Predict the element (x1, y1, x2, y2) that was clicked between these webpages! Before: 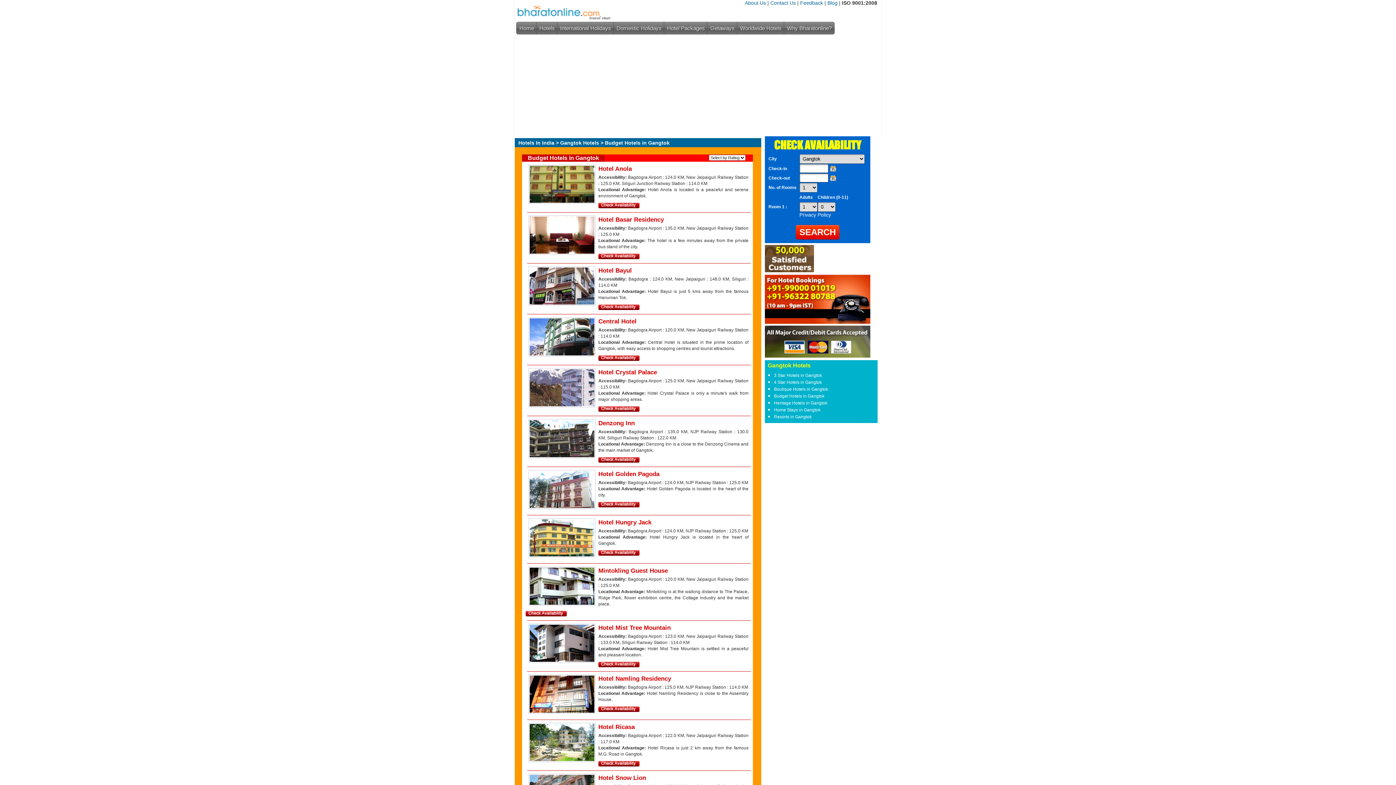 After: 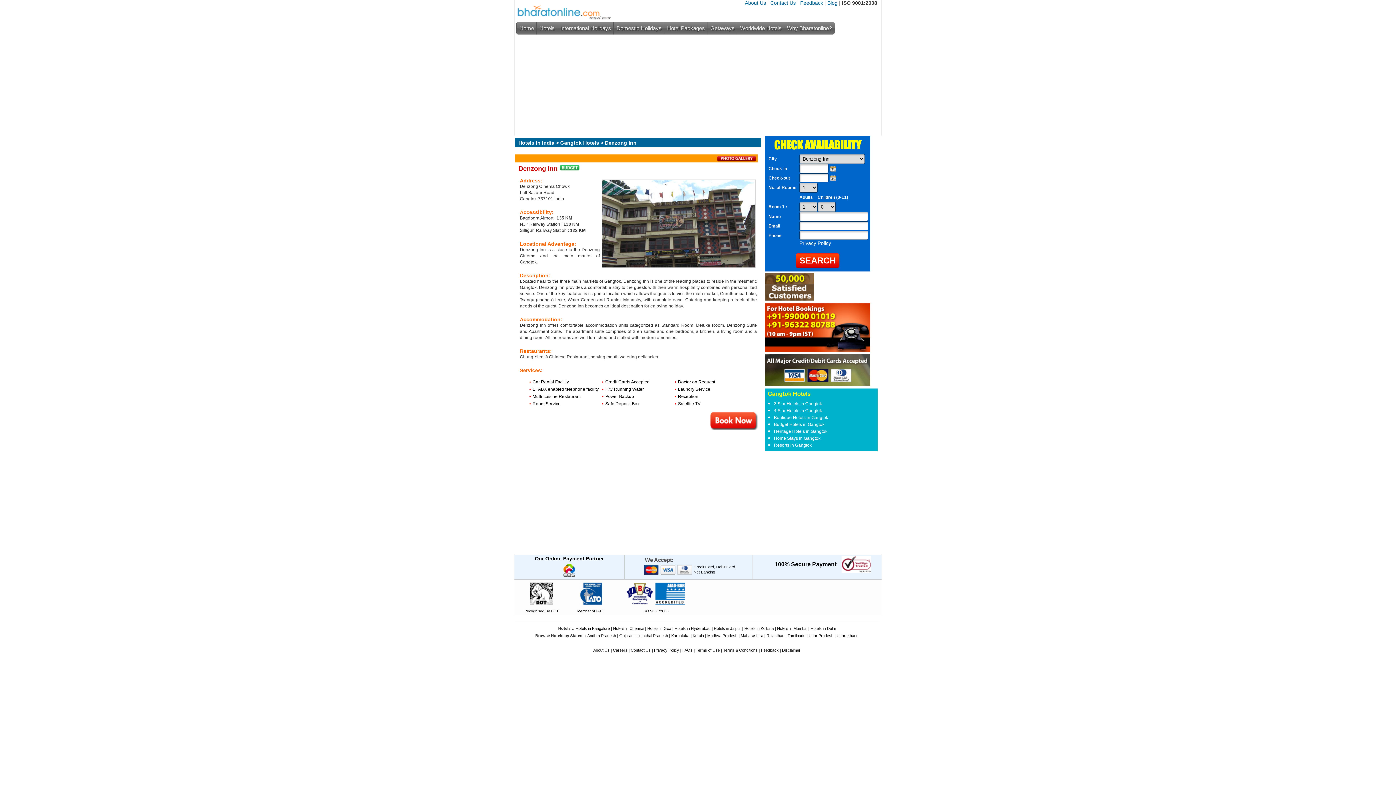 Action: bbox: (598, 458, 639, 464)